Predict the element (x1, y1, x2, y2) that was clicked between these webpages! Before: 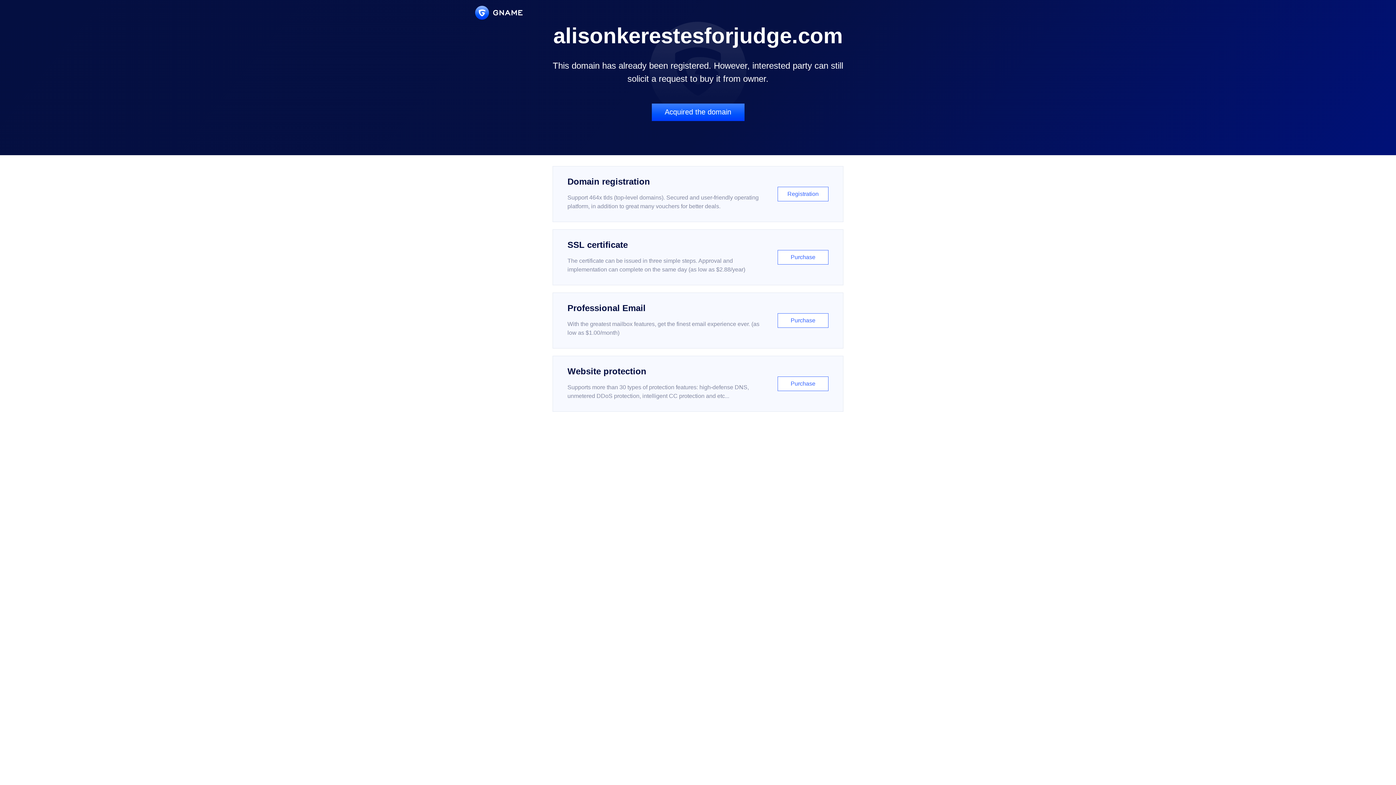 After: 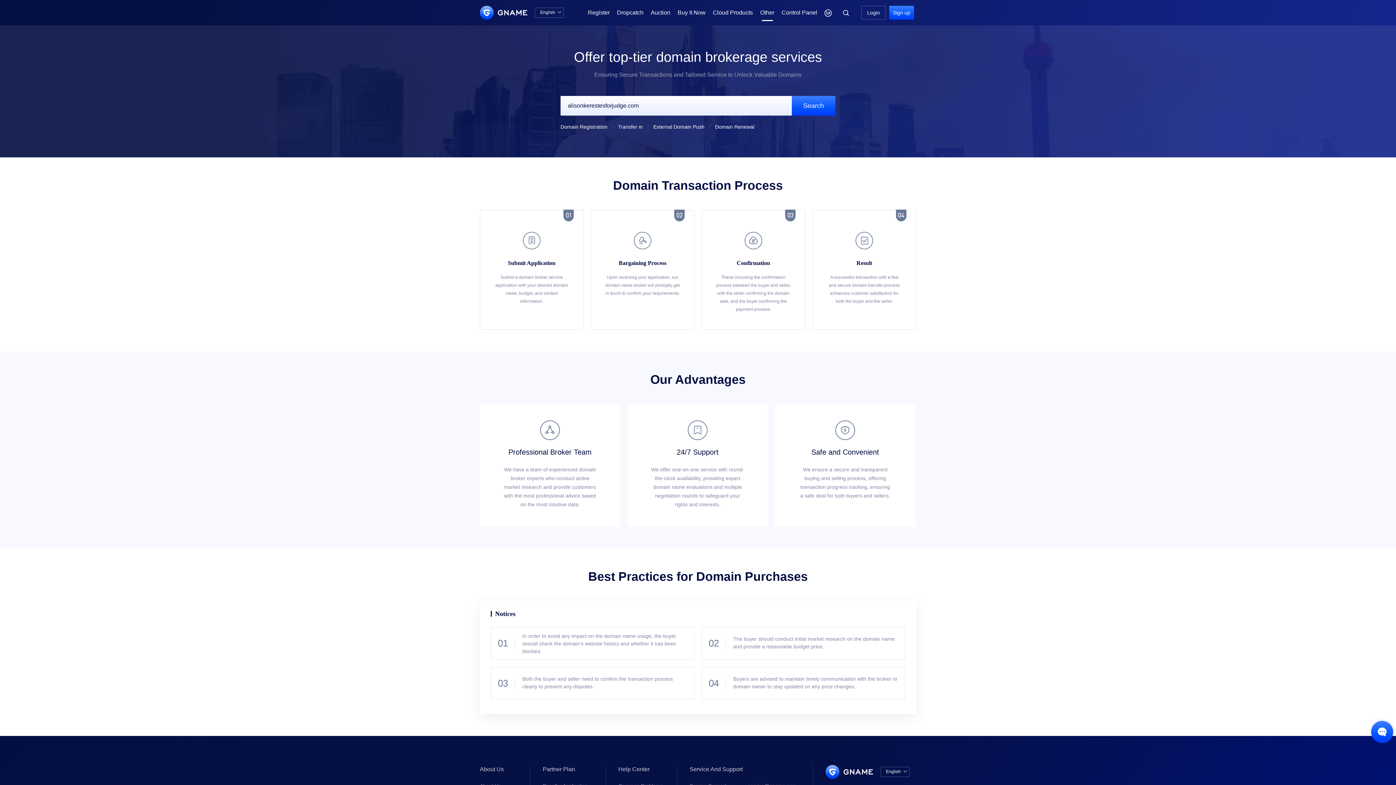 Action: bbox: (651, 103, 744, 121) label: Acquired the domain